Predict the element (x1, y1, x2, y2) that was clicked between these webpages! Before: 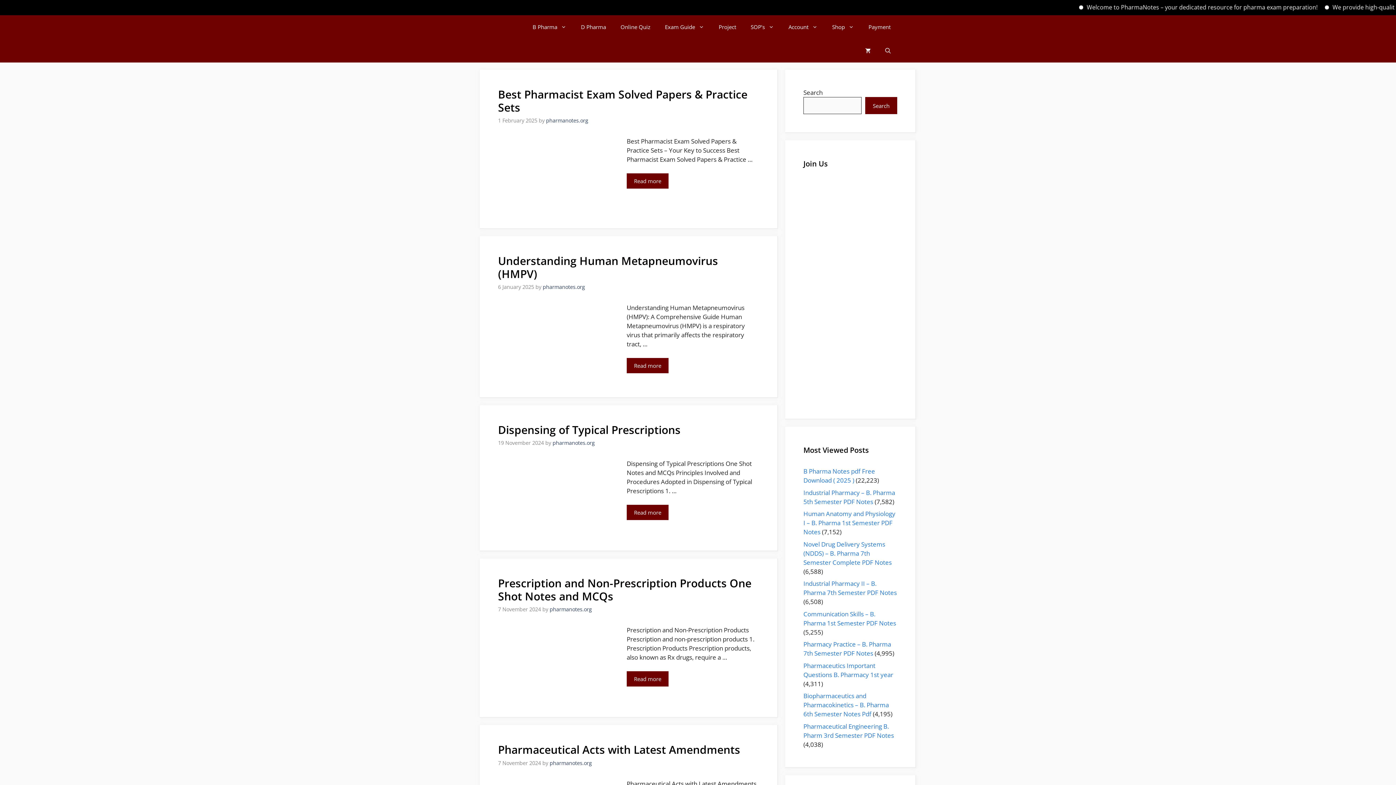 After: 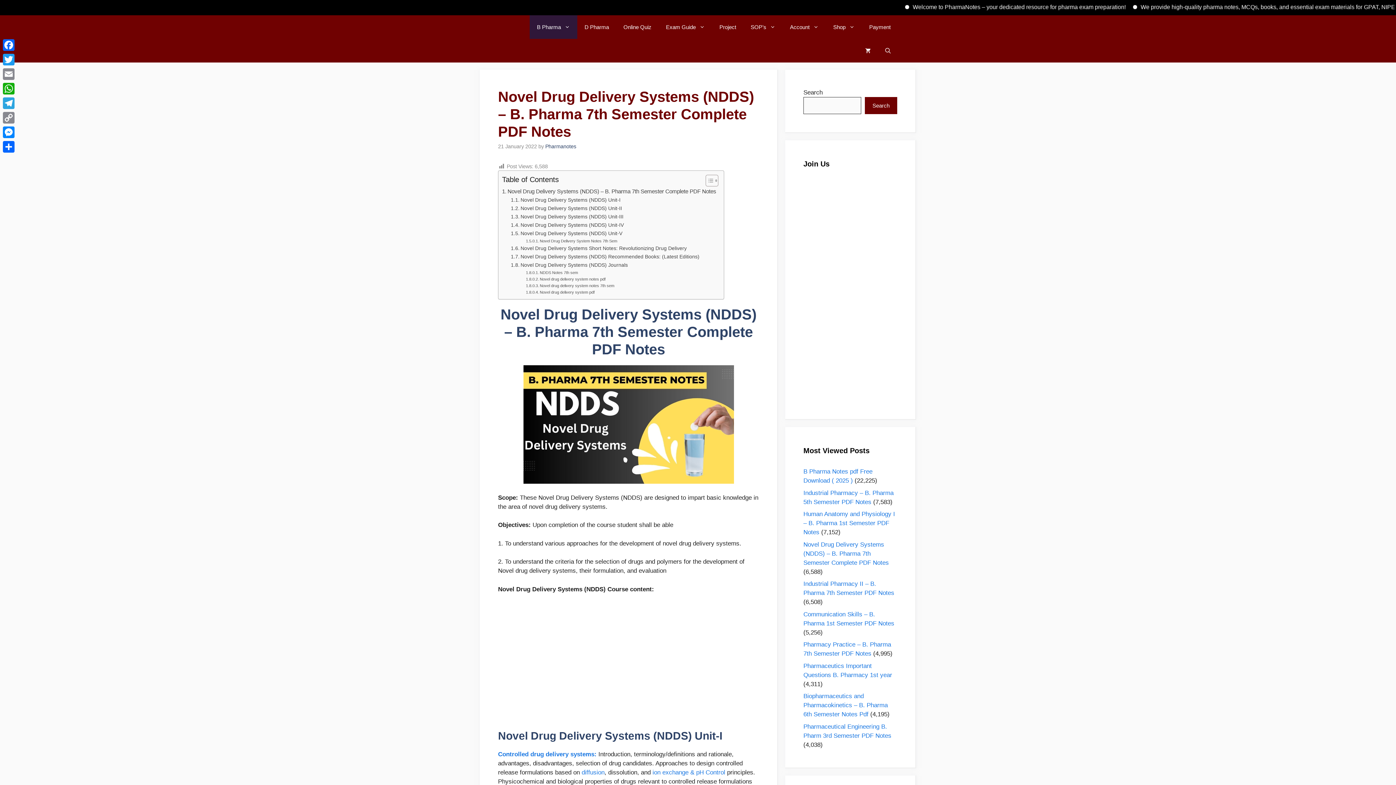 Action: label: Novel Drug Delivery Systems (NDDS) – B. Pharma 7th Semester Complete PDF Notes bbox: (803, 540, 892, 566)